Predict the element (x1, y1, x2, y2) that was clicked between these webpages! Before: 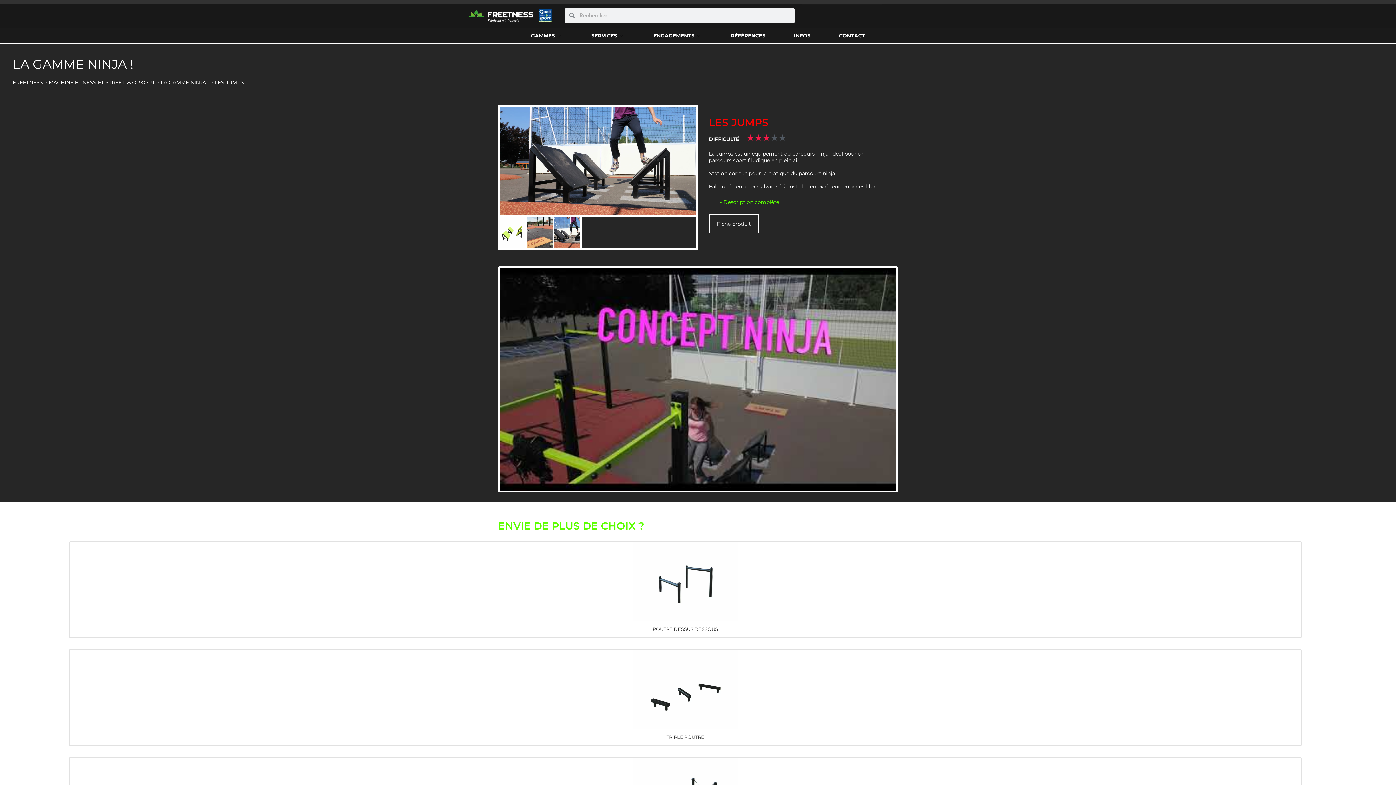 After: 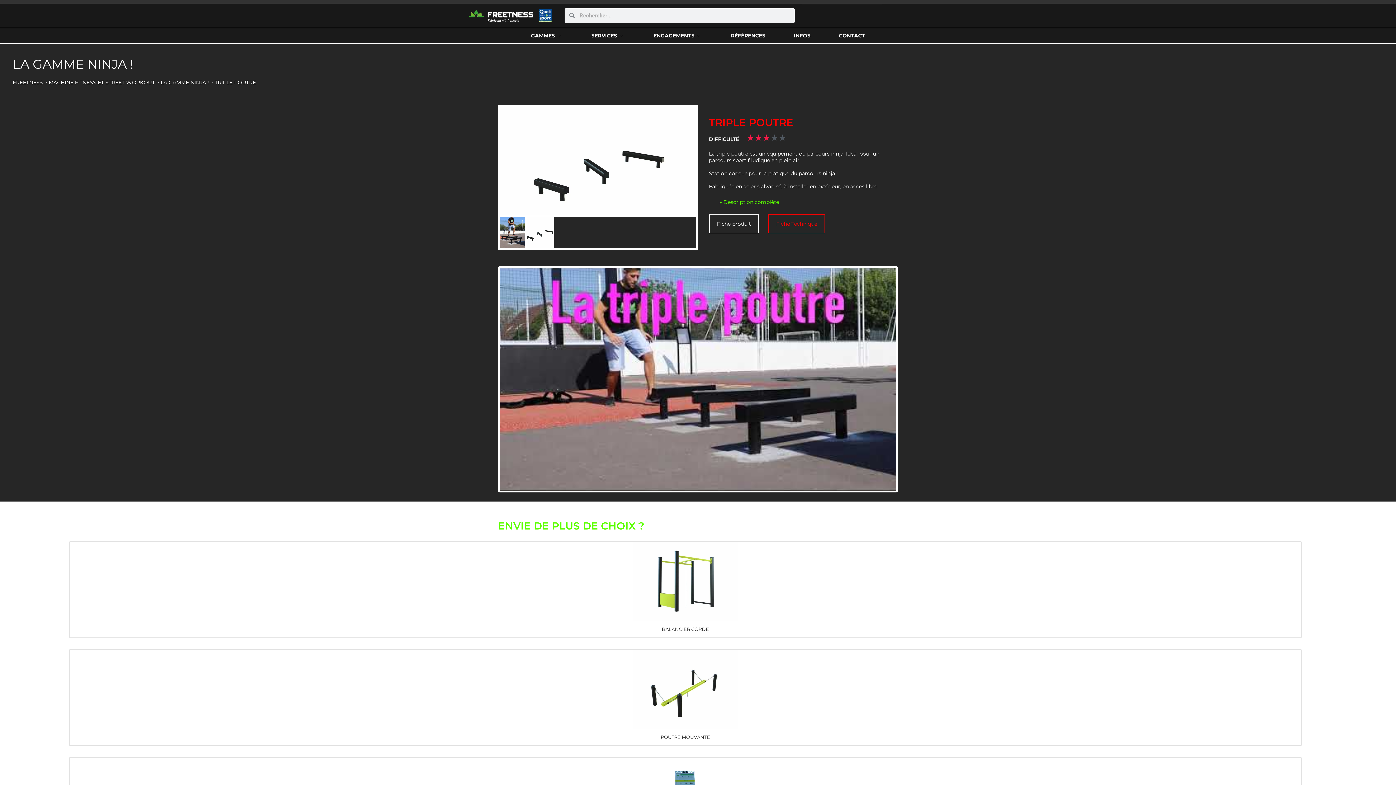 Action: bbox: (69, 732, 1301, 742) label: TRIPLE POUTRE